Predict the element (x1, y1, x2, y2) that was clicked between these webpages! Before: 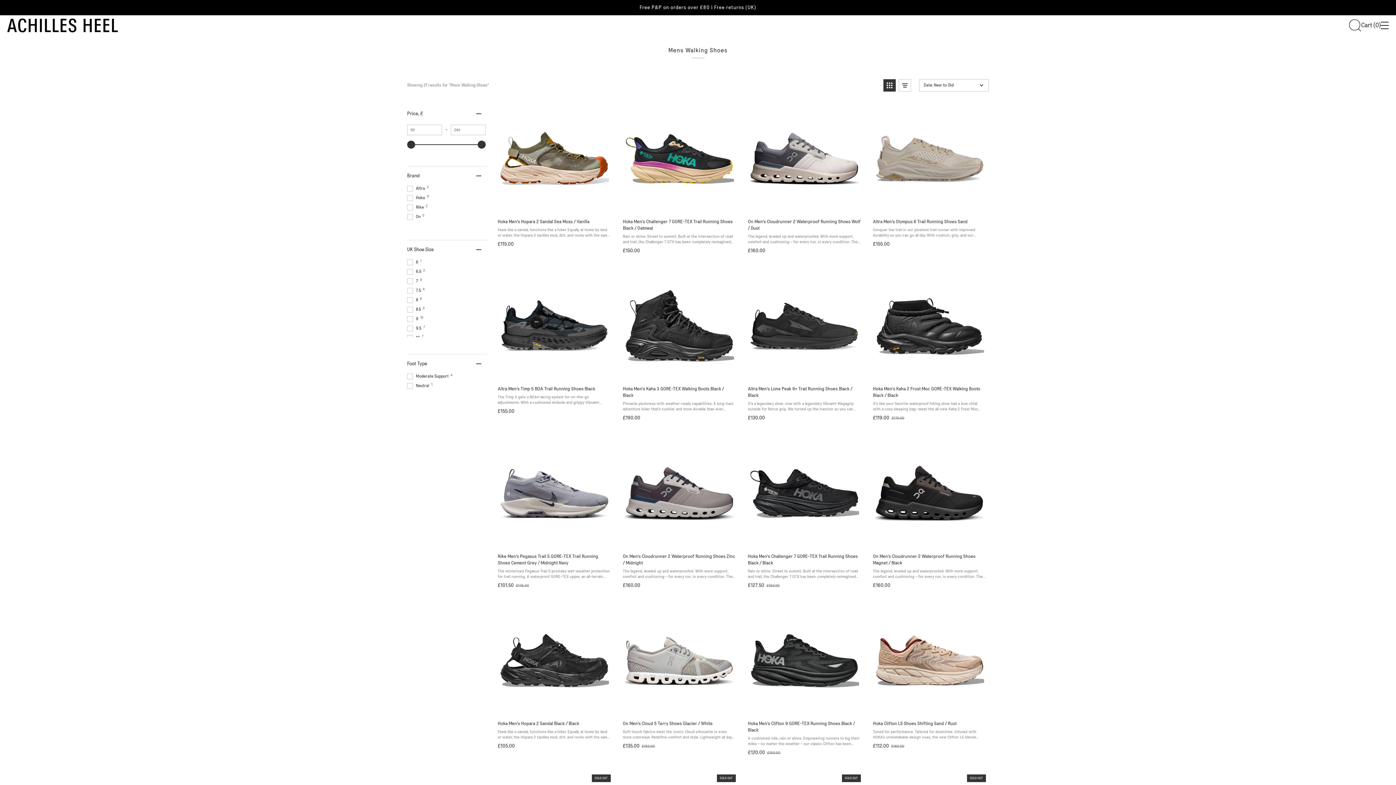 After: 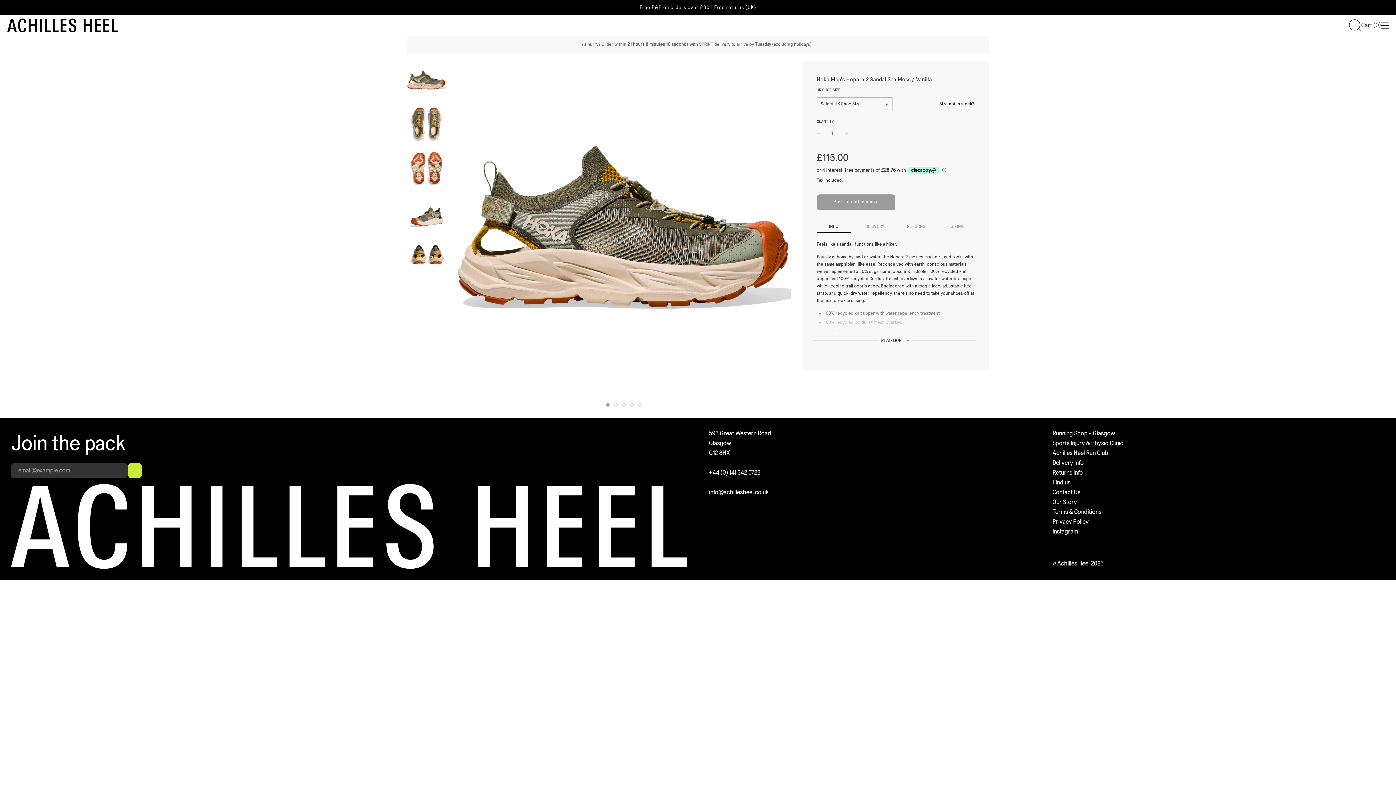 Action: bbox: (496, 104, 611, 250) label: Hoka Men's Hopara 2 Sandal Sea Moss / Vanilla